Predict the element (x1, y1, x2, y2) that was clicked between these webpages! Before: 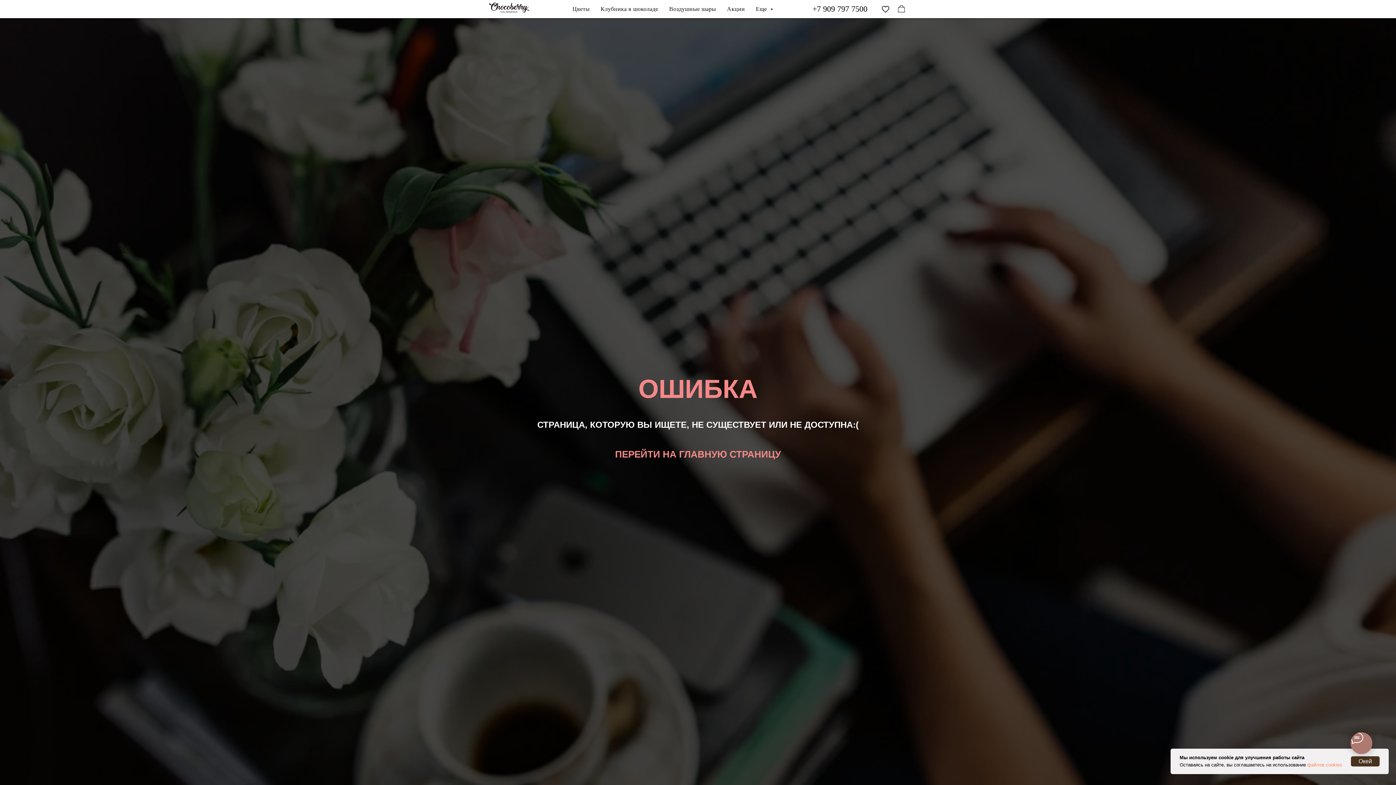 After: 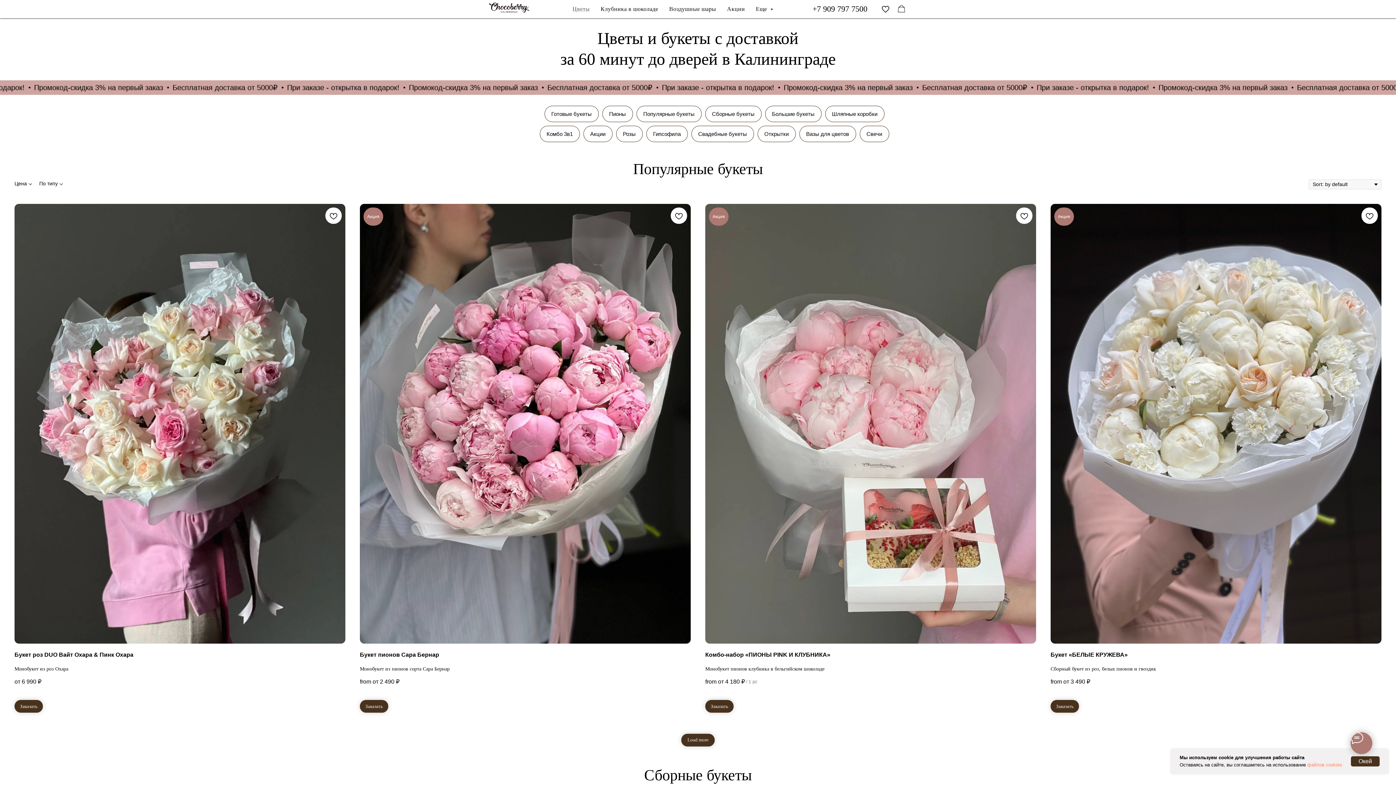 Action: bbox: (572, 5, 589, 12) label: Цветы